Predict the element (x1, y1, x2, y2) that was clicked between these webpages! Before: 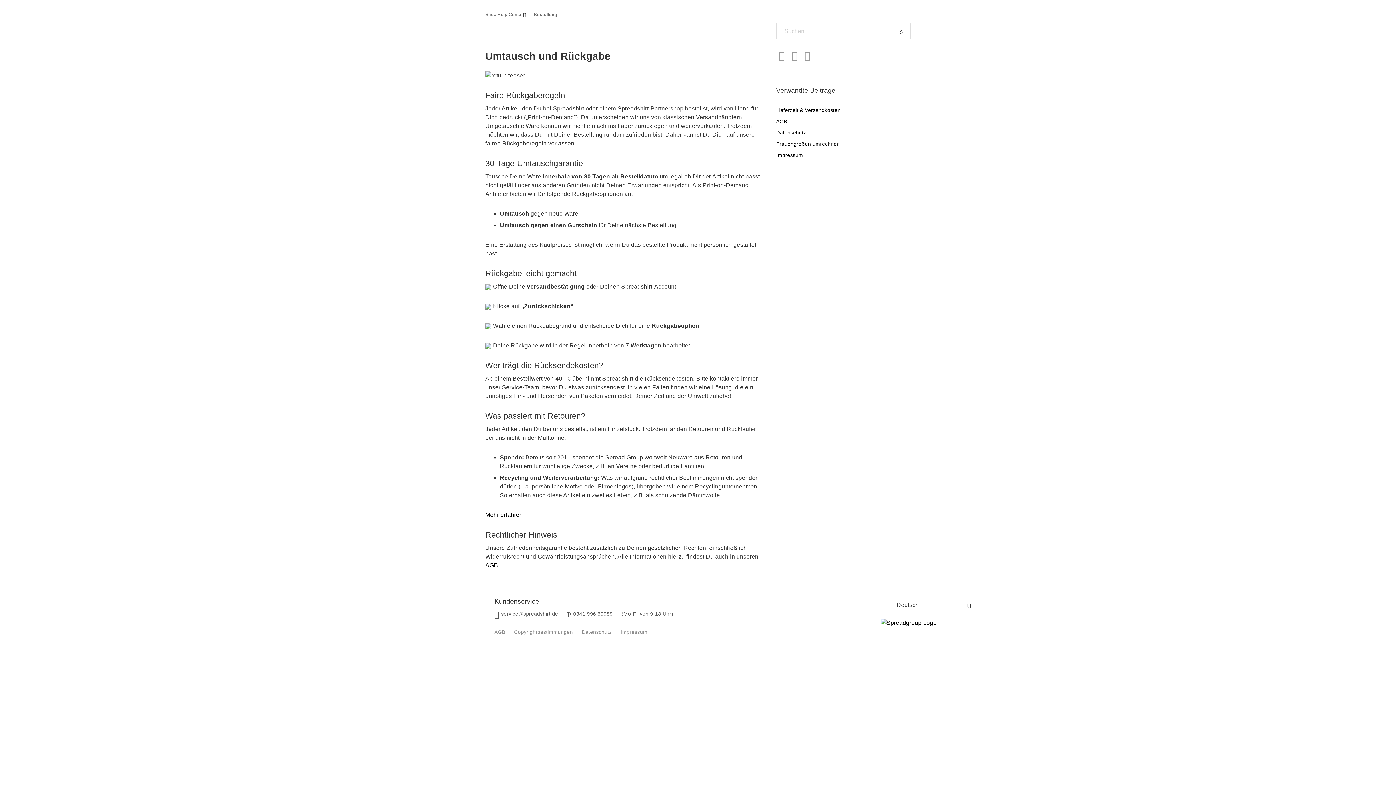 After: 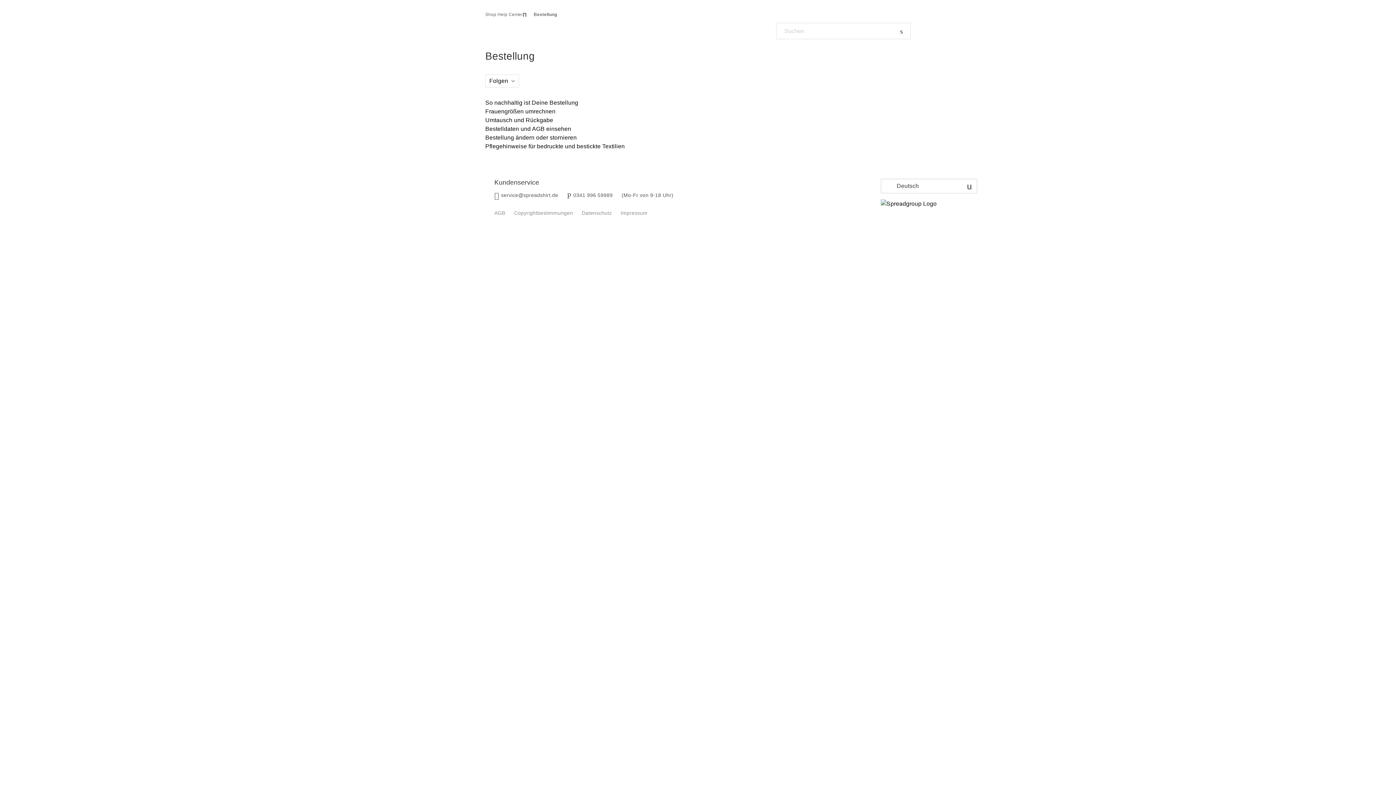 Action: label: Bestellung bbox: (533, 12, 557, 17)